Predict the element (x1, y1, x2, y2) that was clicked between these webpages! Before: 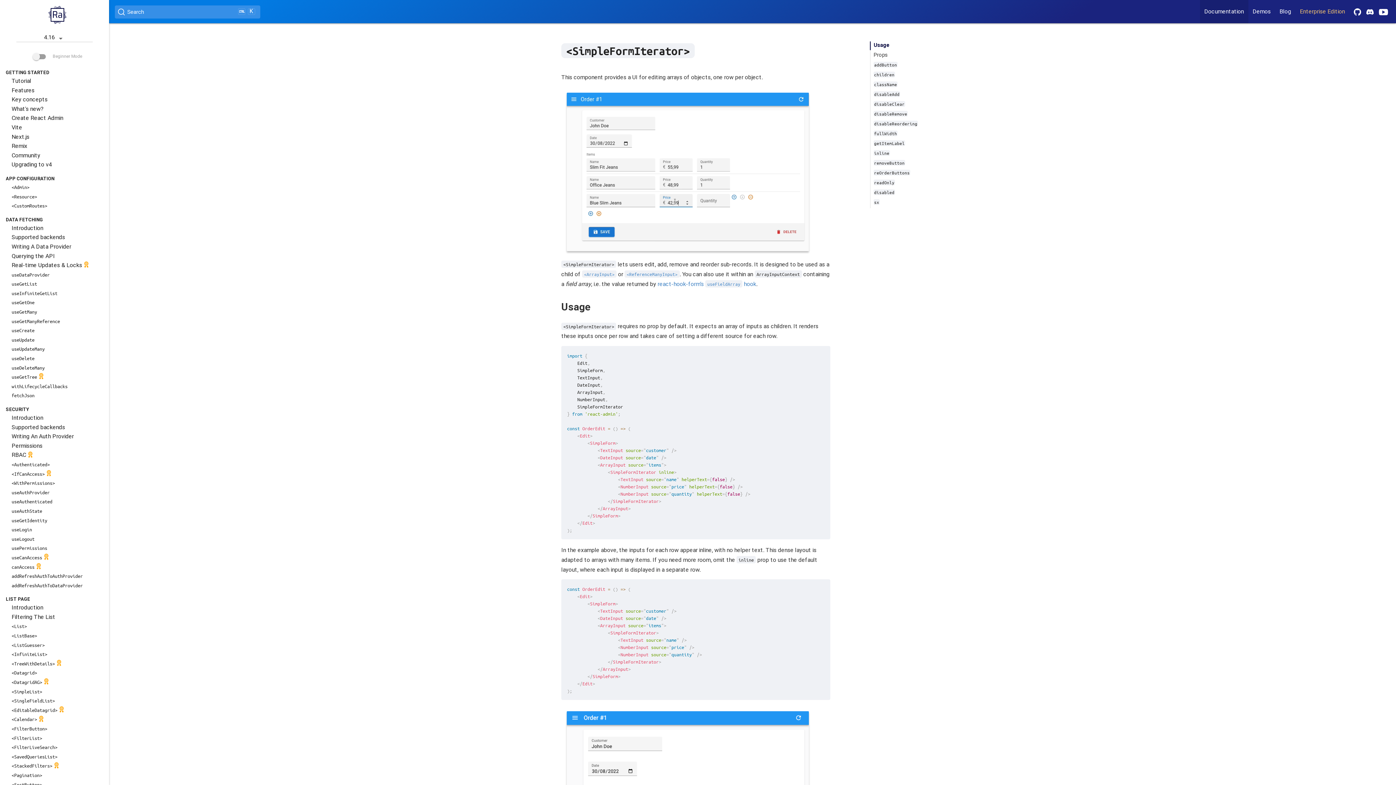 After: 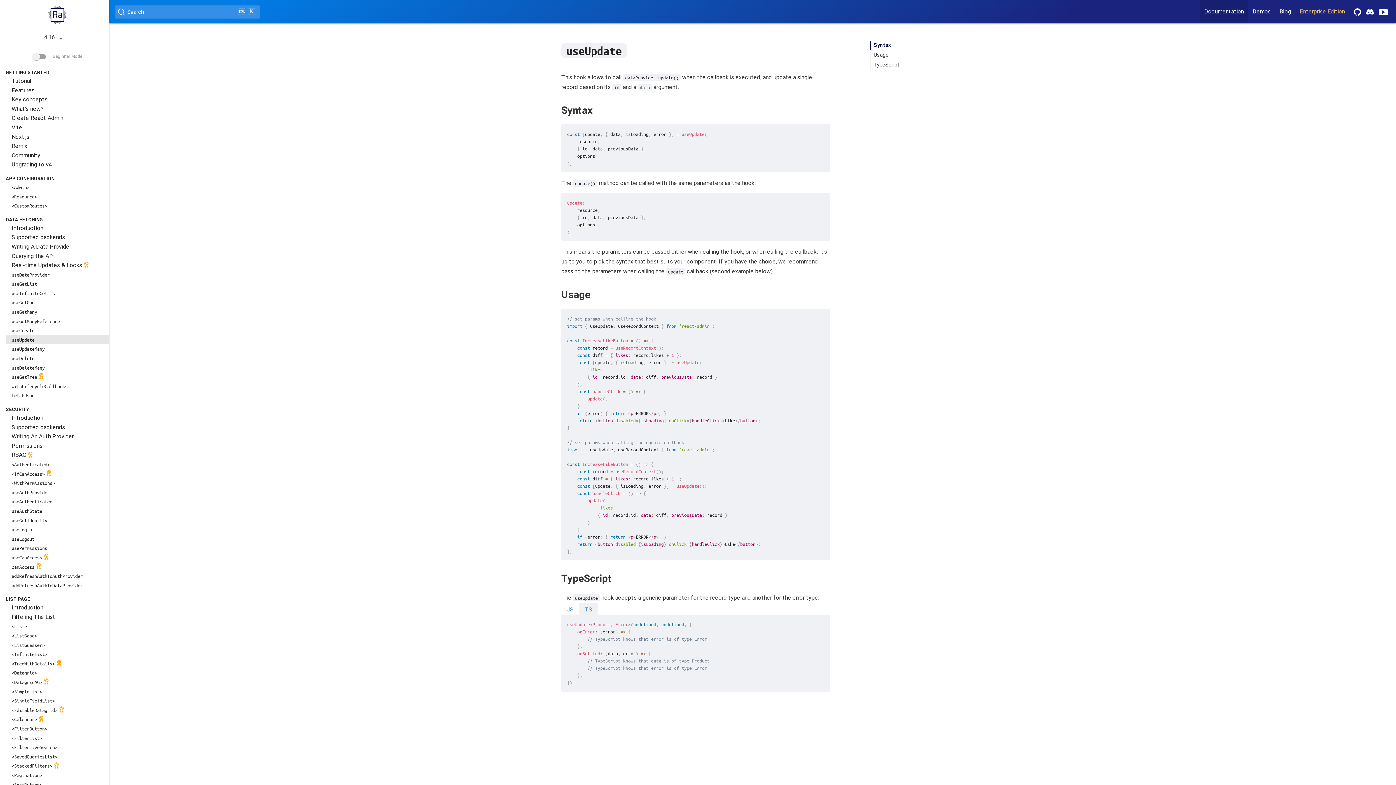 Action: bbox: (5, 335, 109, 344) label: useUpdate